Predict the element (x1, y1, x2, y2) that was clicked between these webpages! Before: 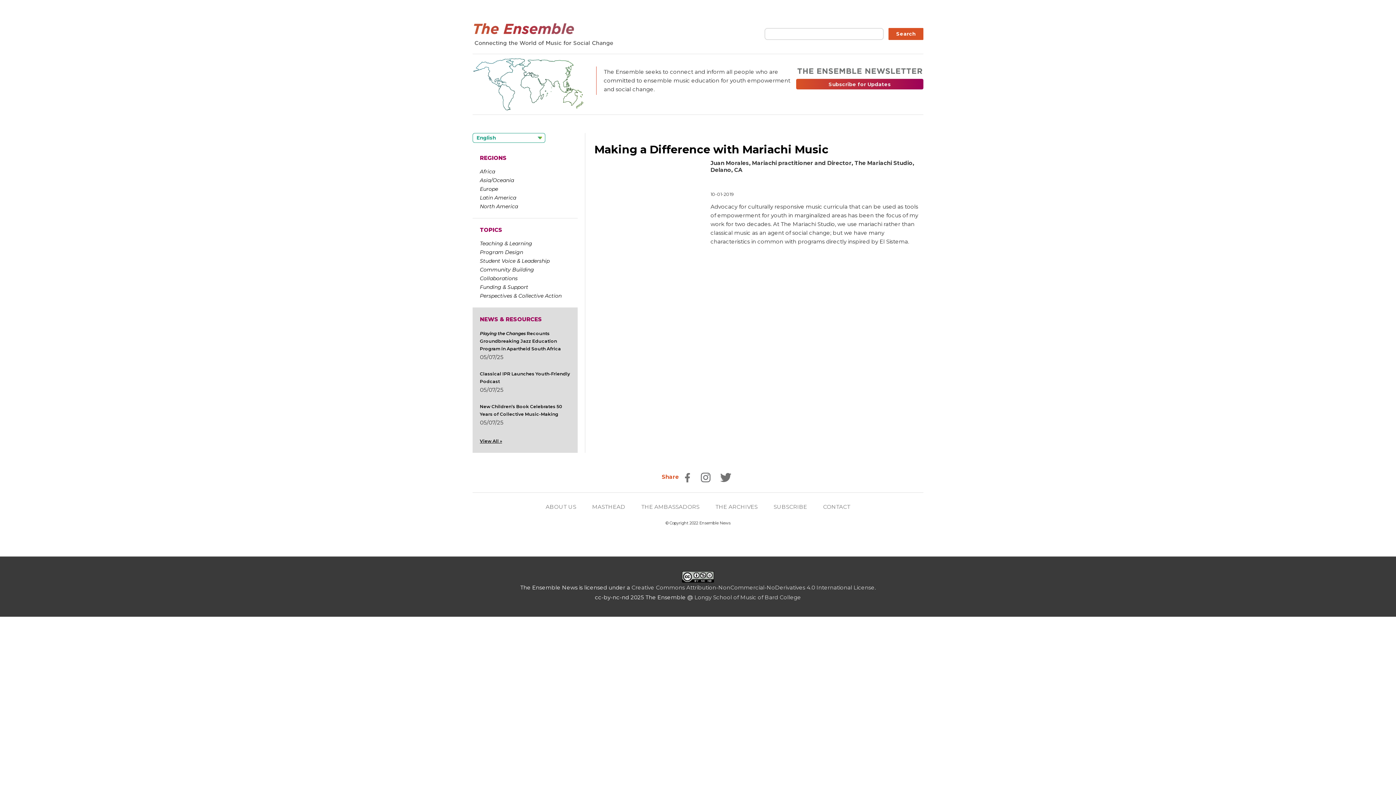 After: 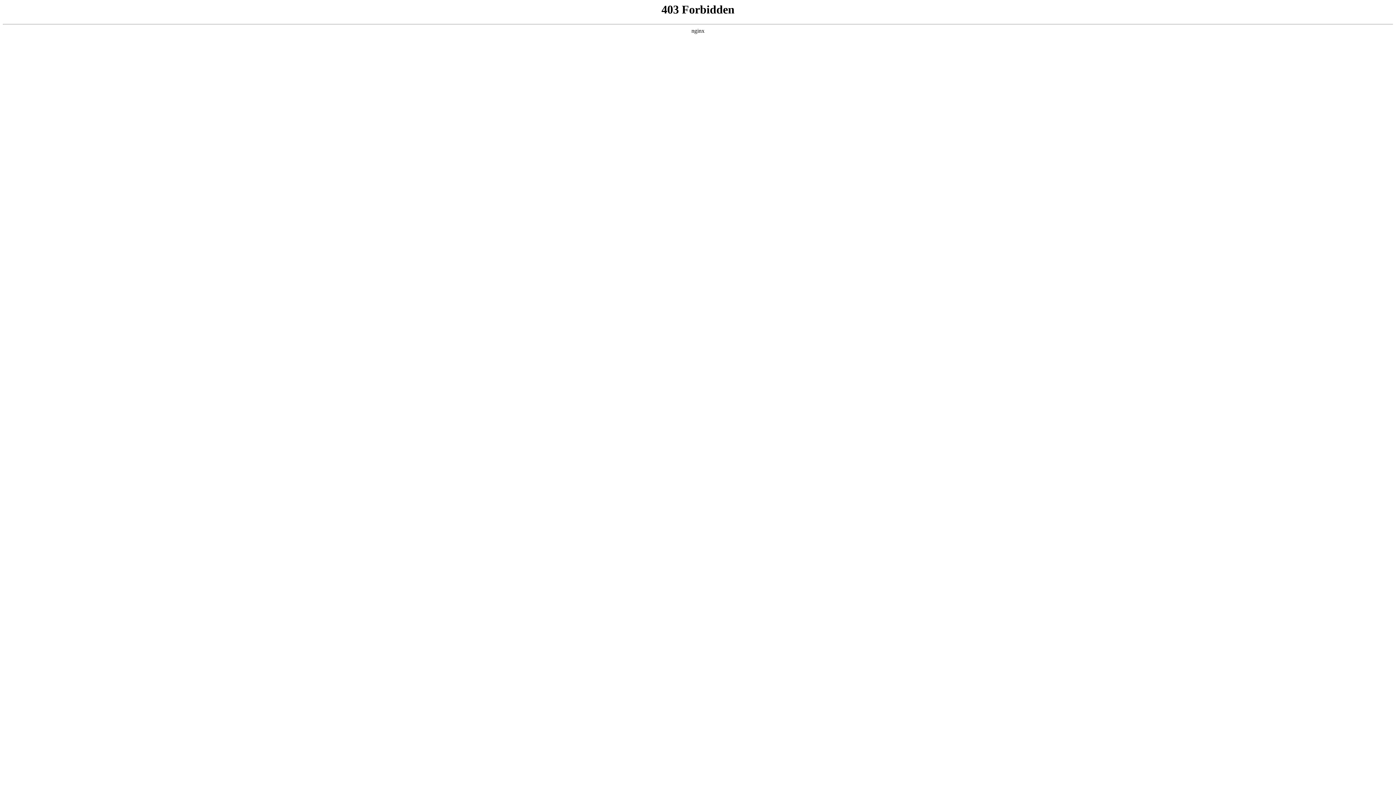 Action: bbox: (694, 594, 801, 600) label: Longy School of Music of Bard College